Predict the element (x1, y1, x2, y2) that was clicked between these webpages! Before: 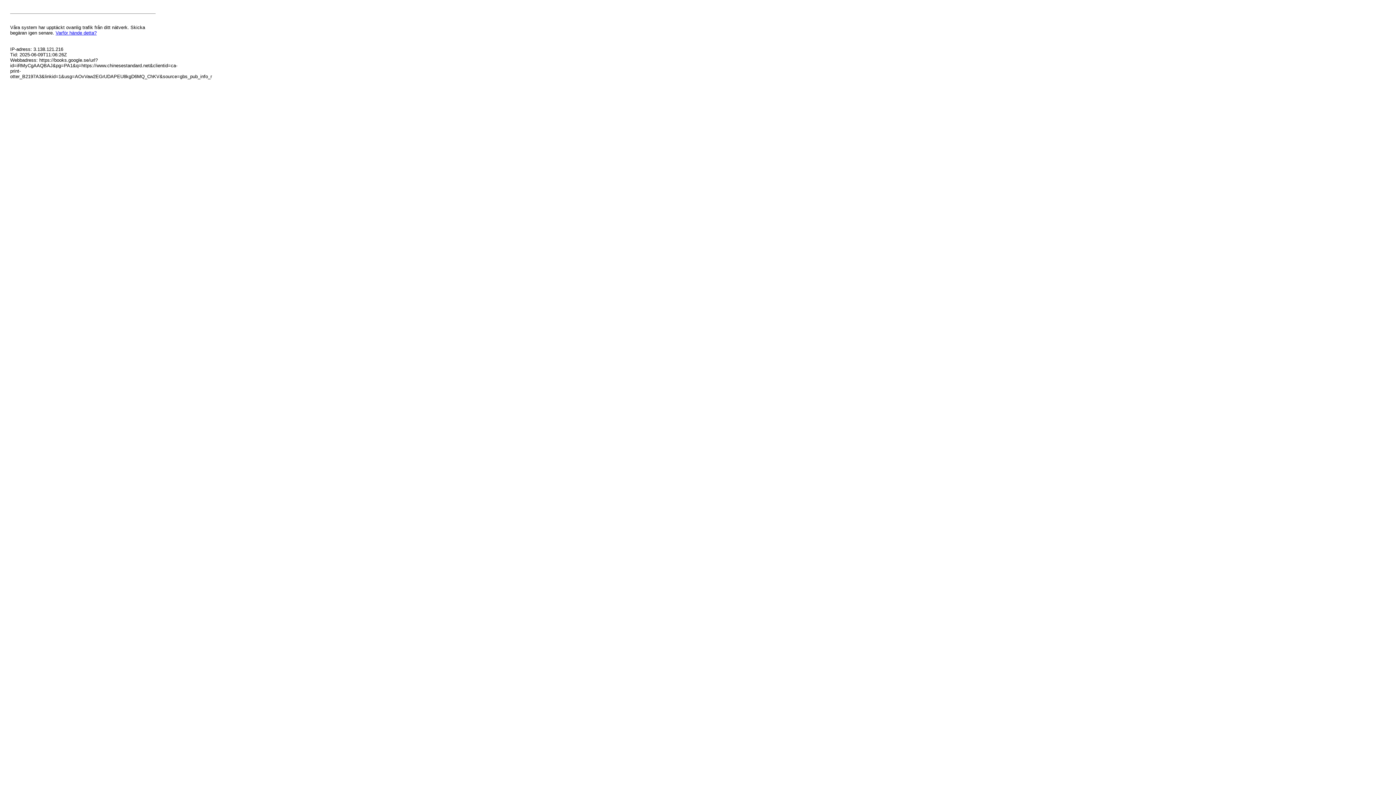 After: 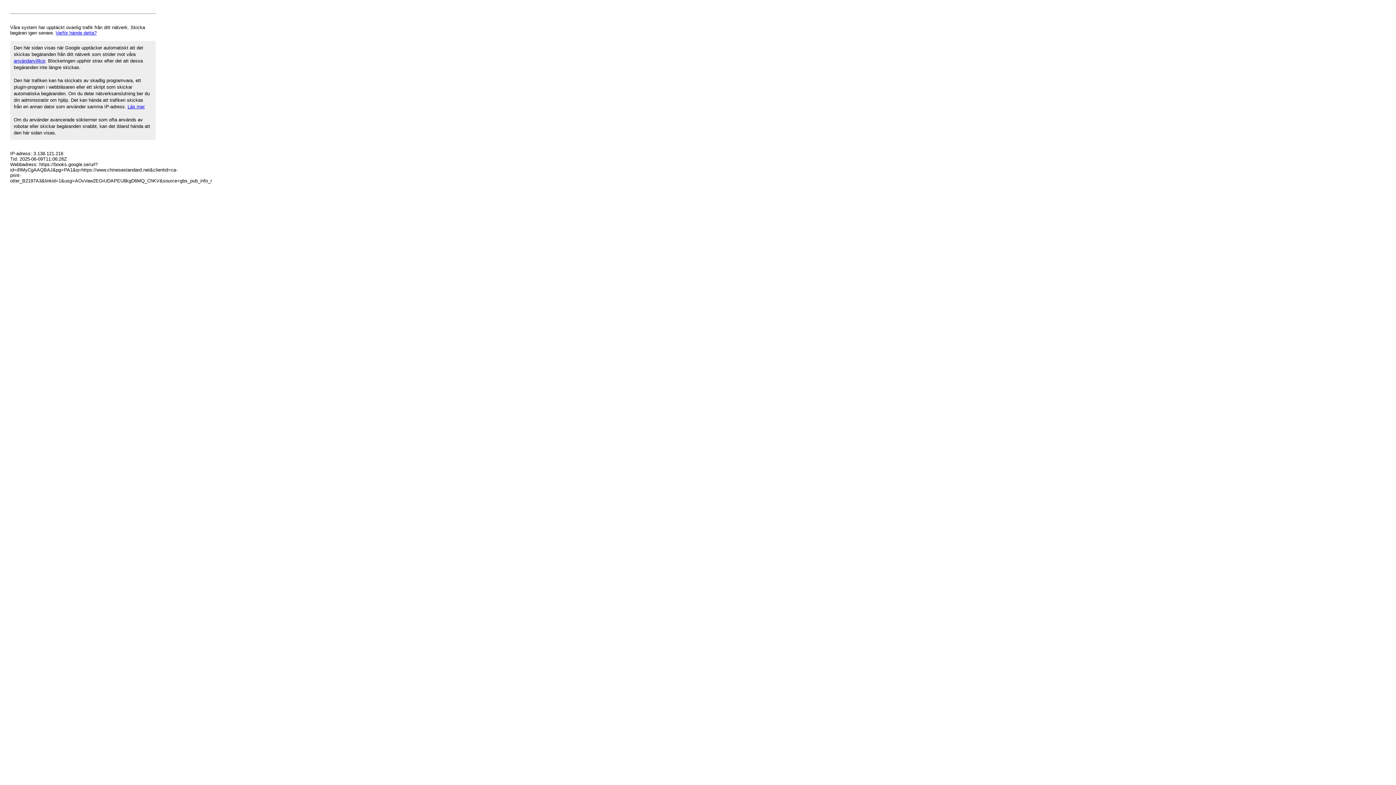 Action: label: Varför hände detta? bbox: (55, 30, 96, 35)